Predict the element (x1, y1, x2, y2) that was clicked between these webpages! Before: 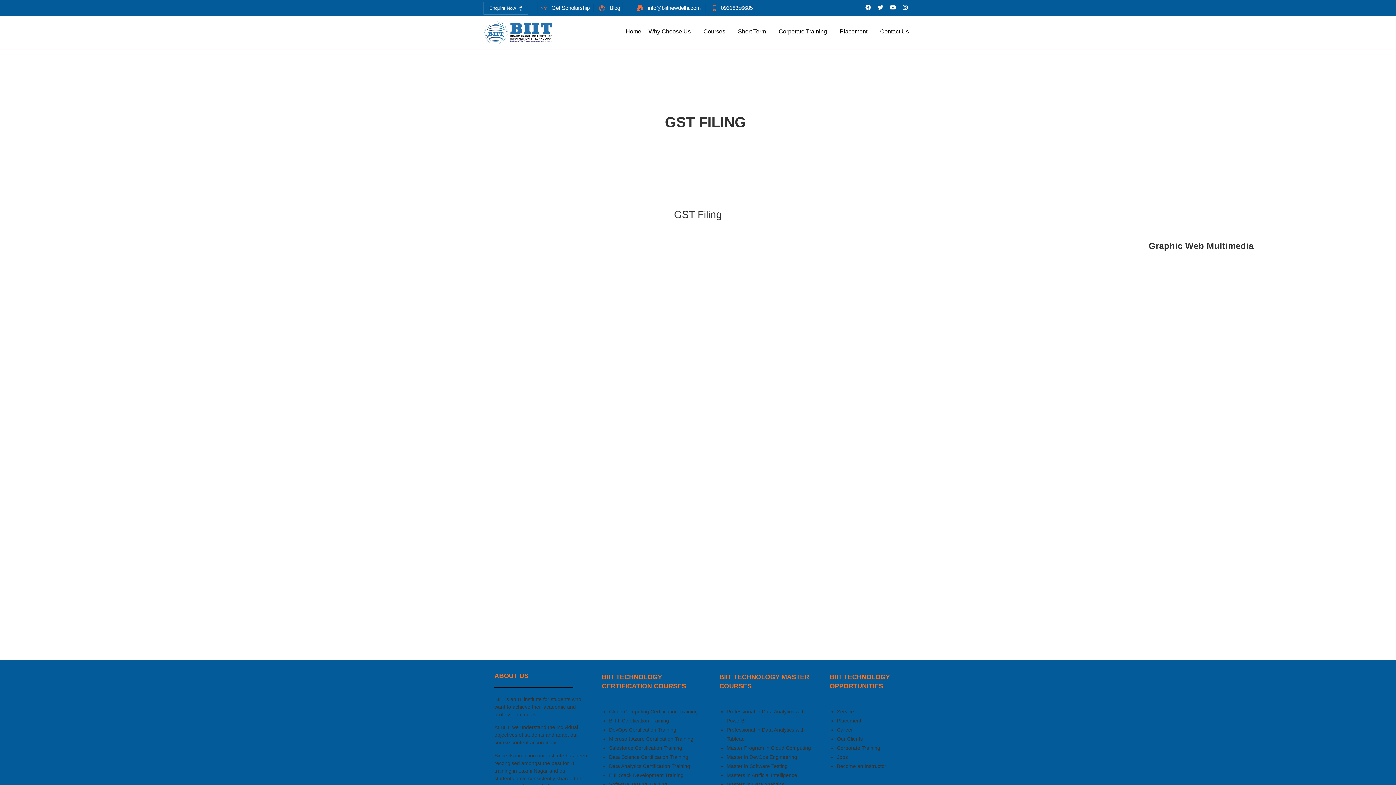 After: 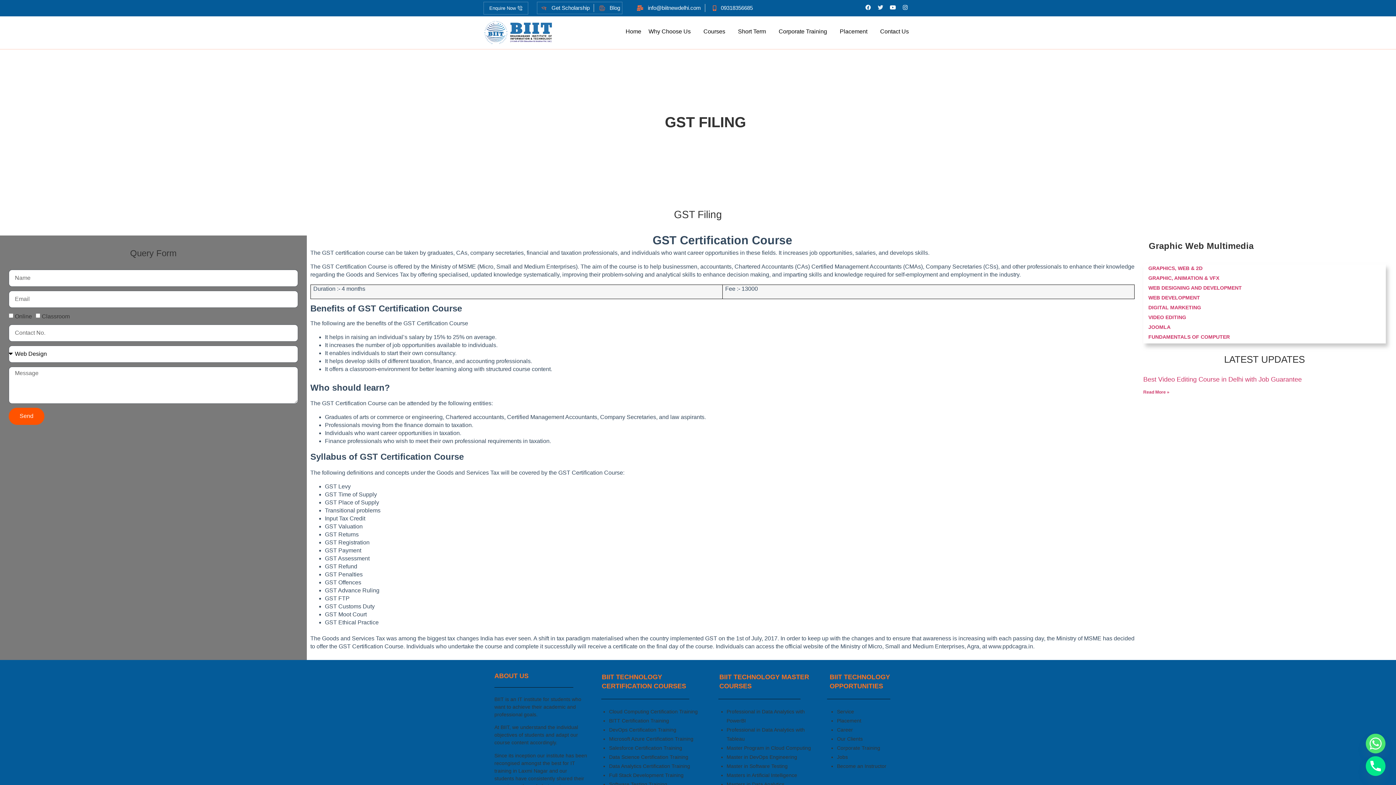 Action: label: Twitter bbox: (875, 1, 886, 12)